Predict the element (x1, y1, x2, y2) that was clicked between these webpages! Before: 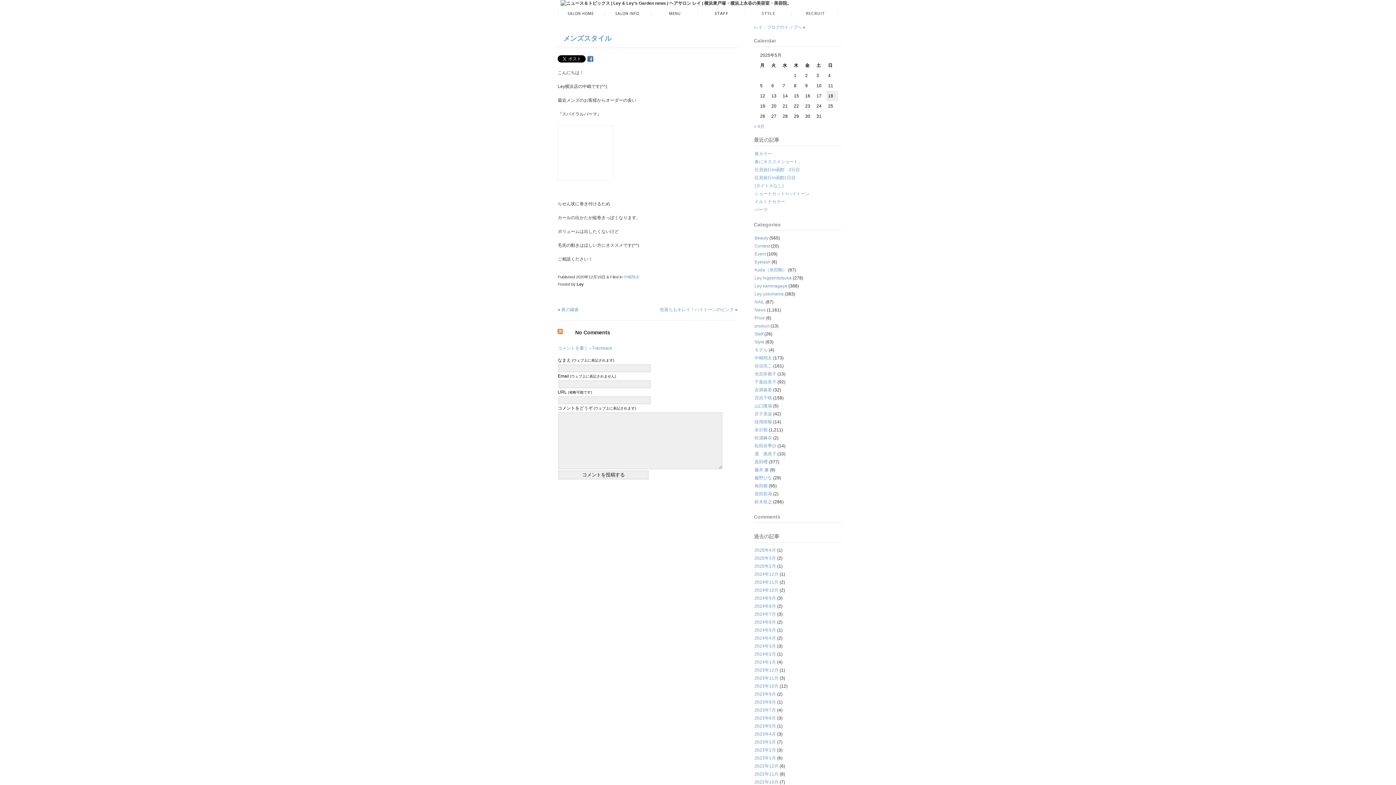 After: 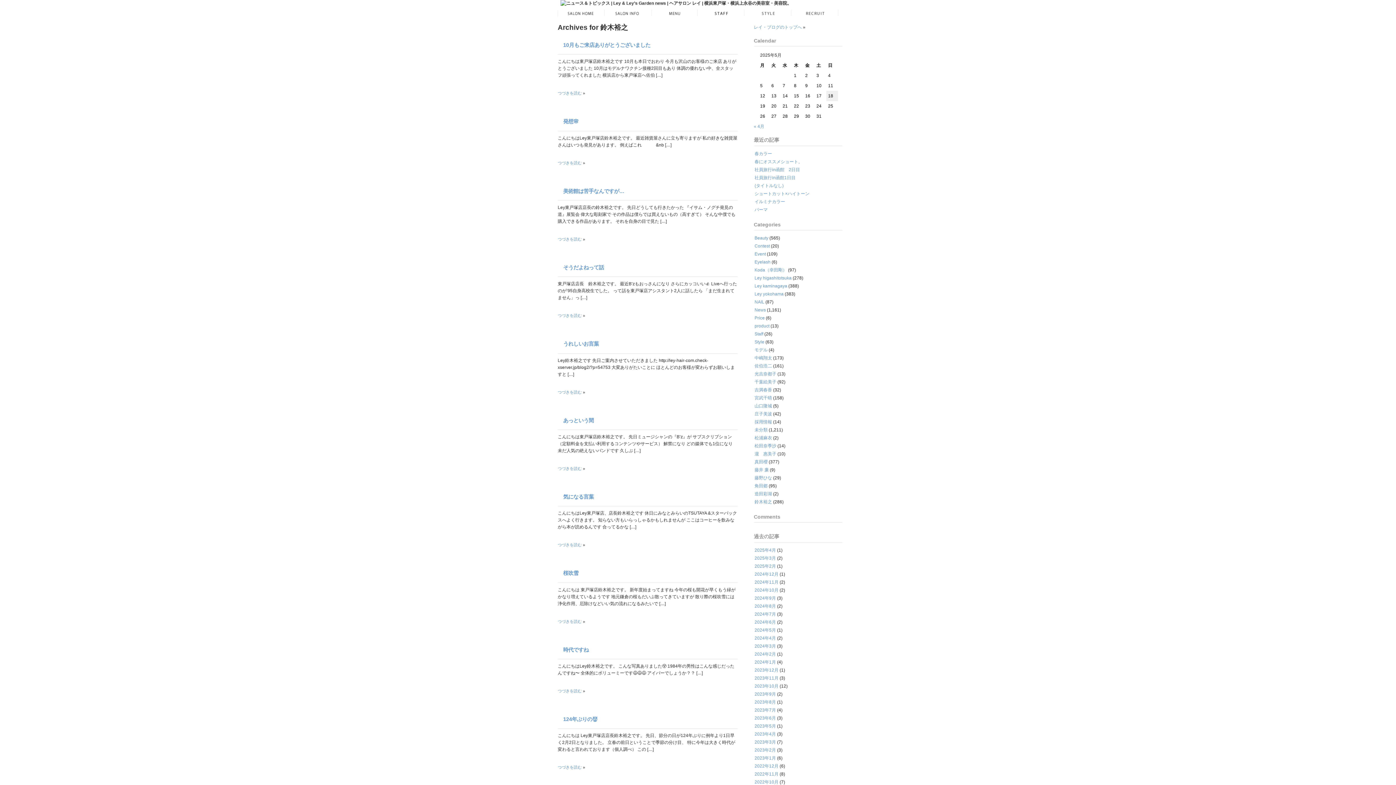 Action: bbox: (754, 499, 772, 504) label: 鈴木裕之